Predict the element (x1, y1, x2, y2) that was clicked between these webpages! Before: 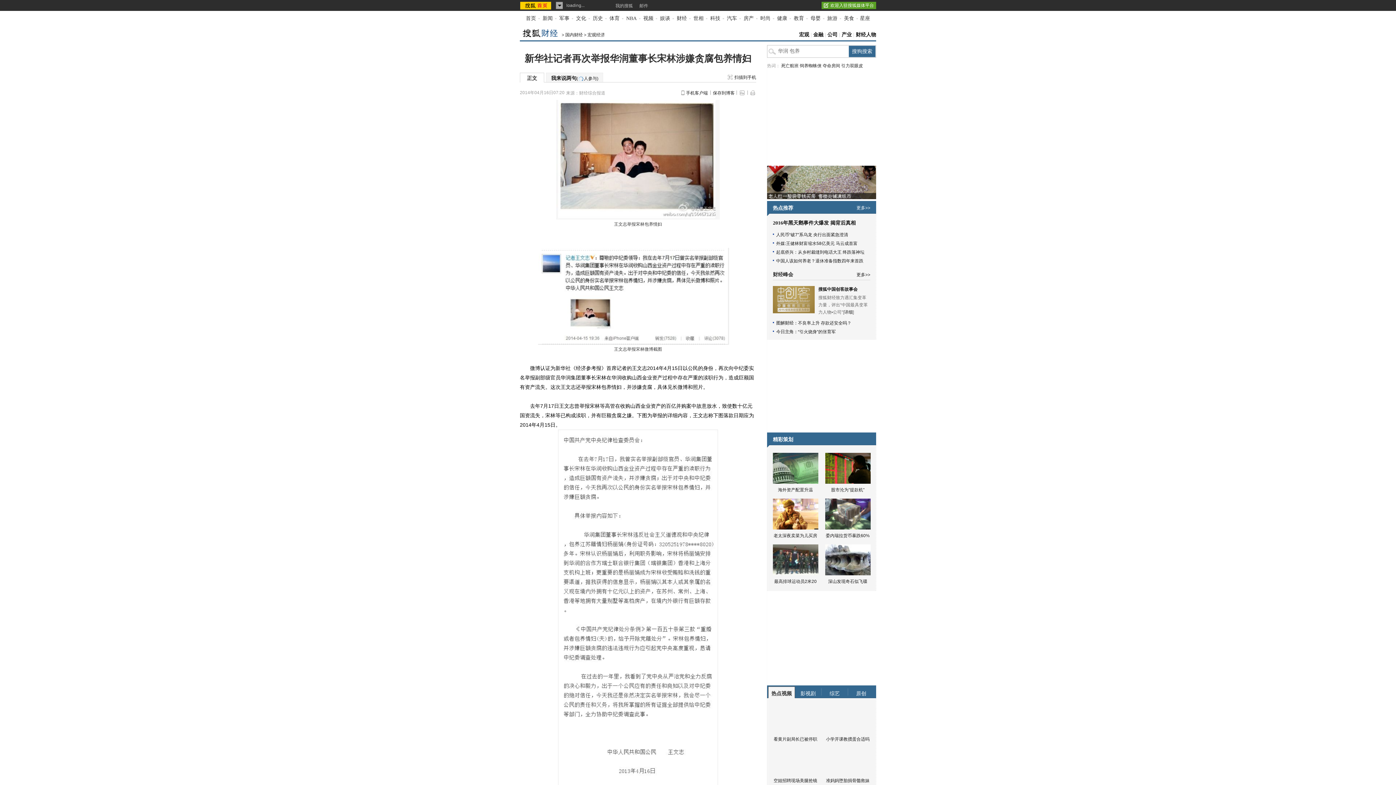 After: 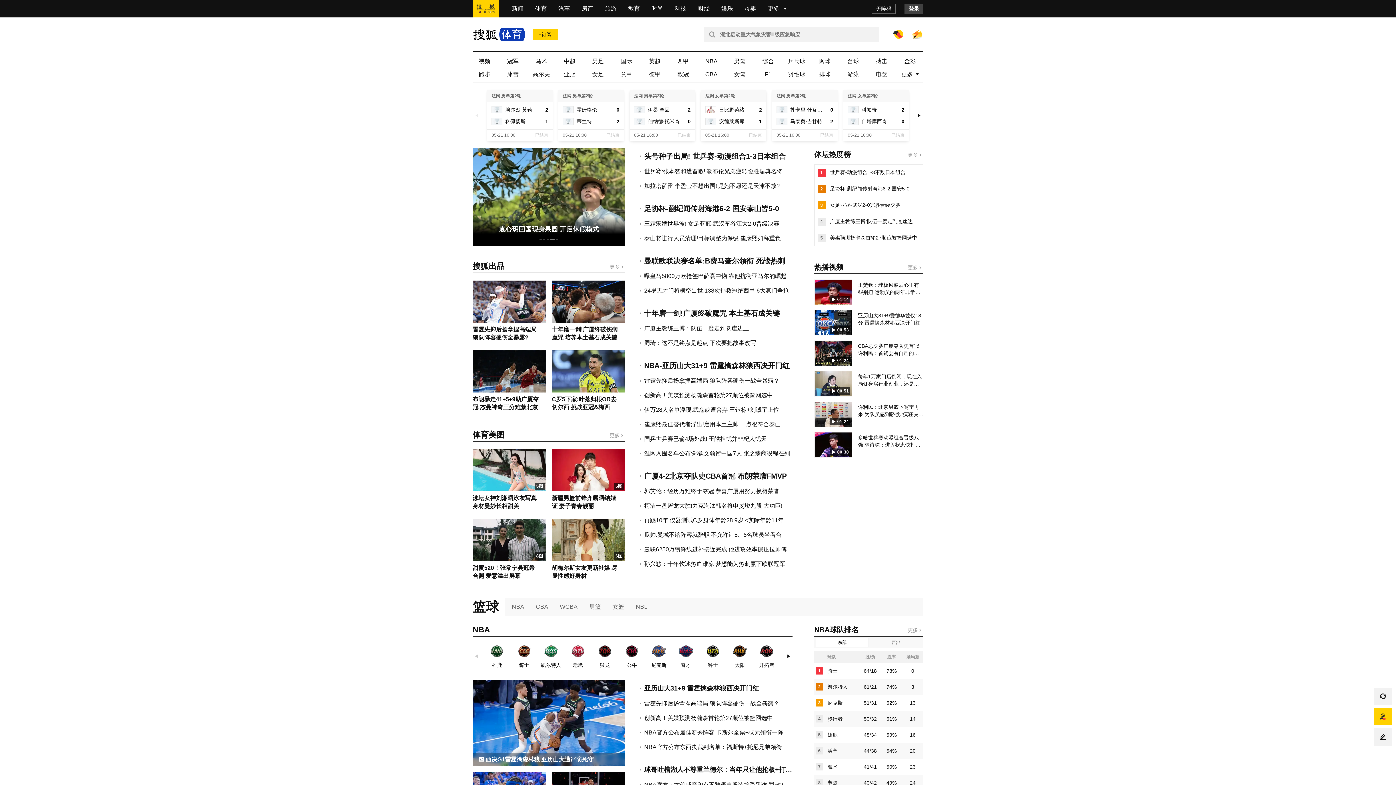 Action: label: 体育 bbox: (609, 15, 619, 21)